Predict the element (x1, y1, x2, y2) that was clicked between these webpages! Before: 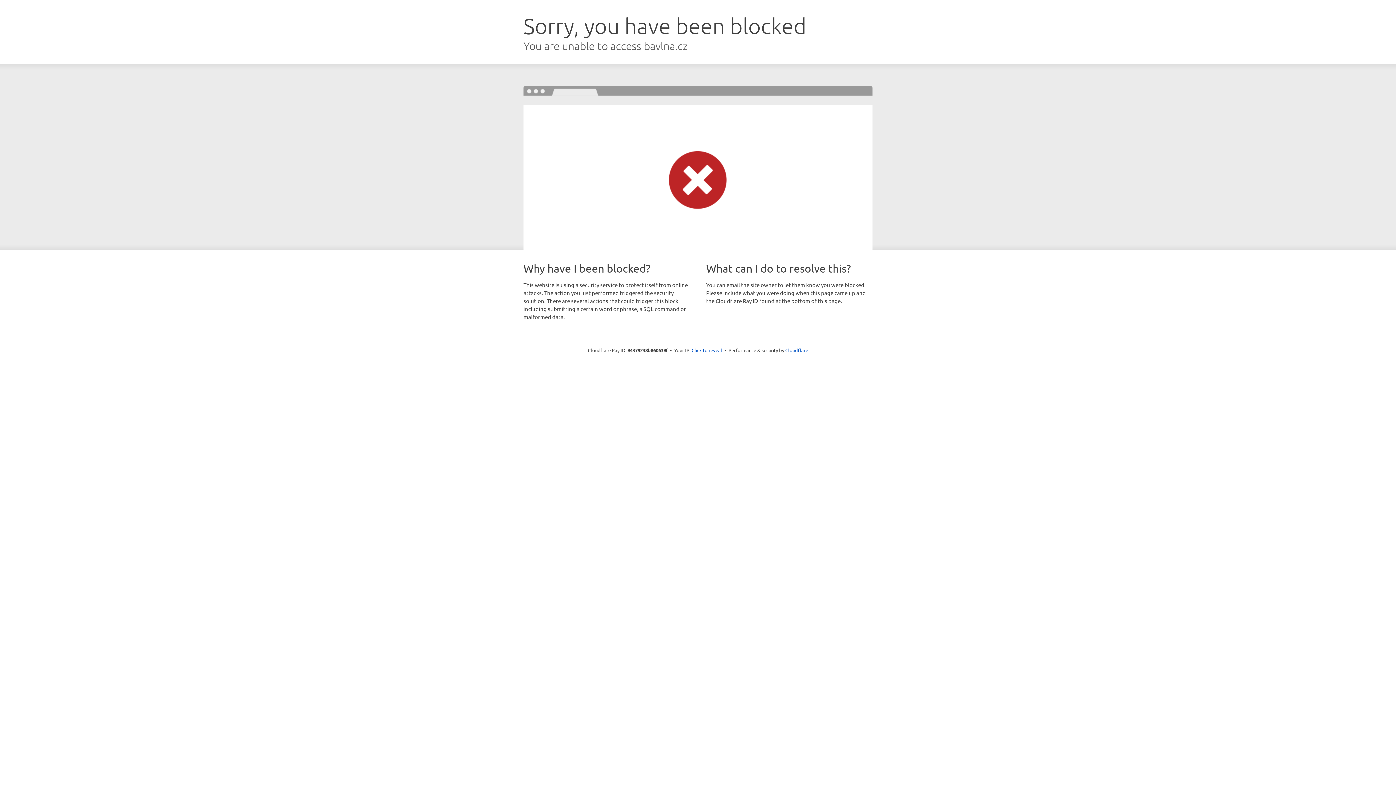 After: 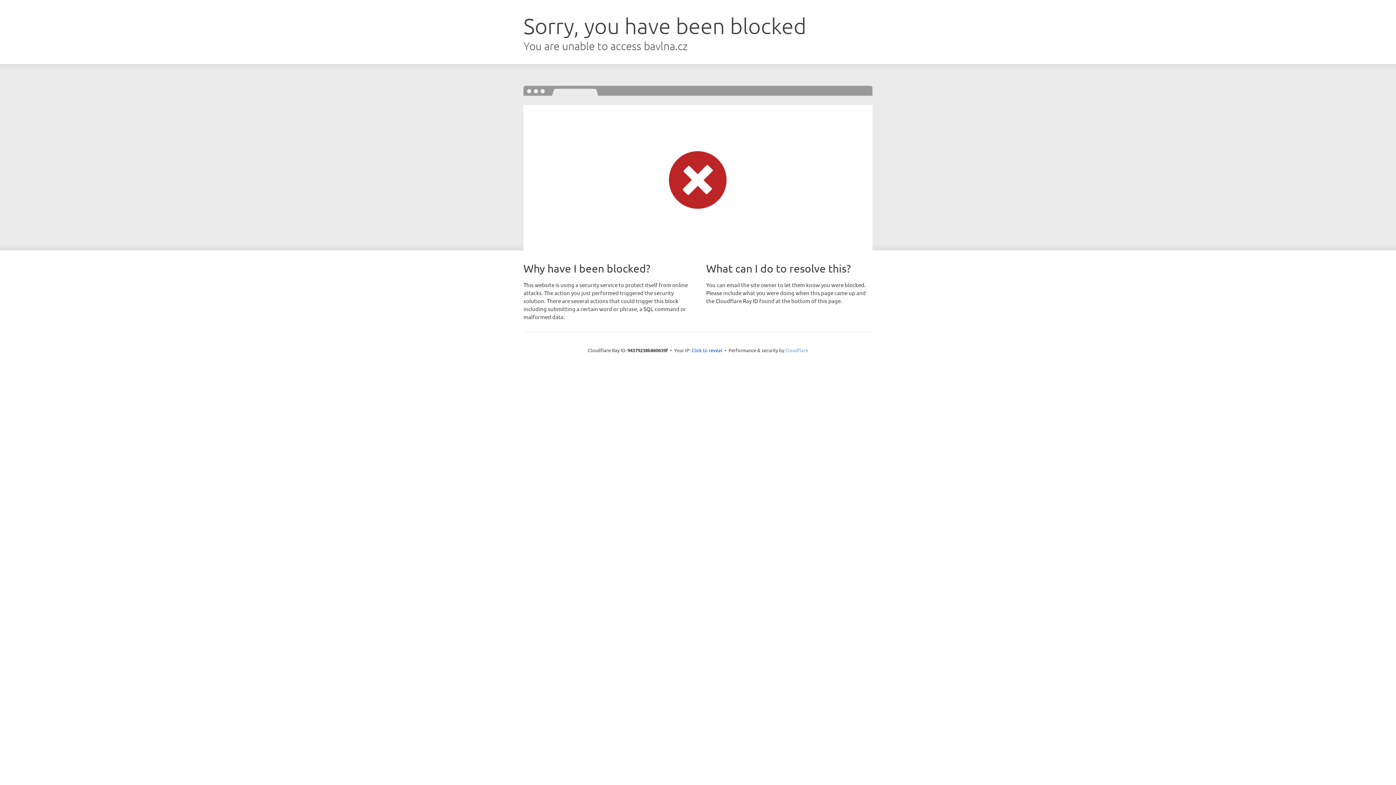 Action: bbox: (785, 347, 808, 353) label: Cloudflare